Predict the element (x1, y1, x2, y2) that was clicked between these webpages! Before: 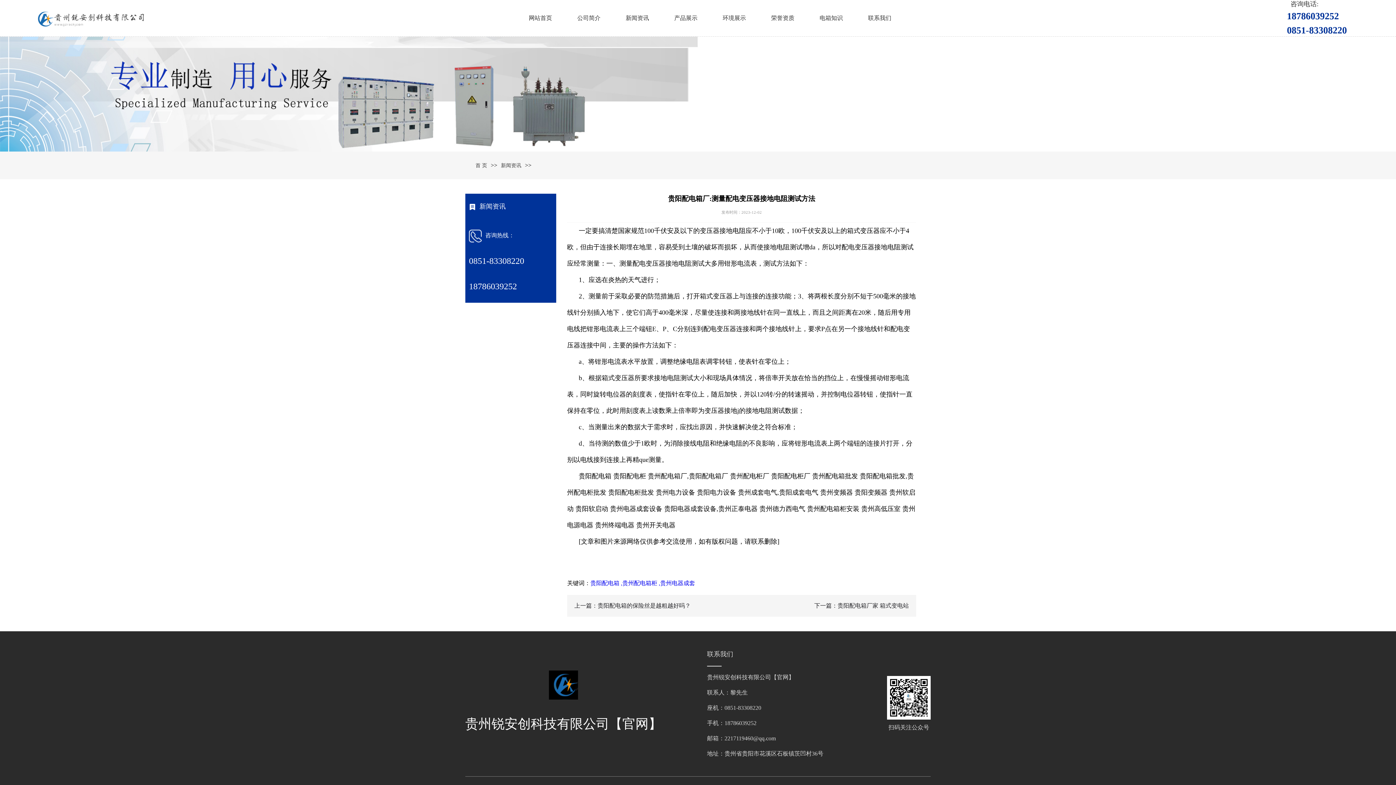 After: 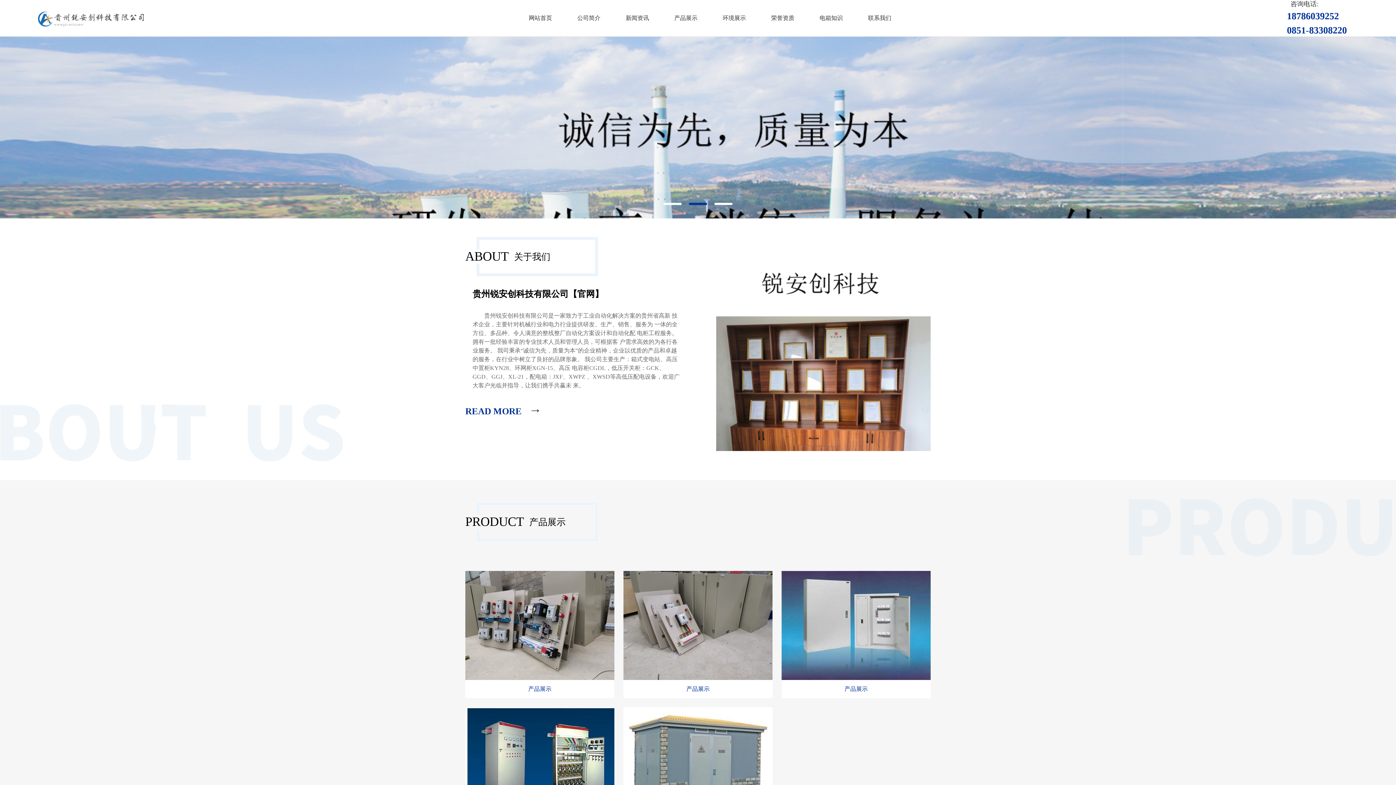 Action: bbox: (36, 8, 145, 27)